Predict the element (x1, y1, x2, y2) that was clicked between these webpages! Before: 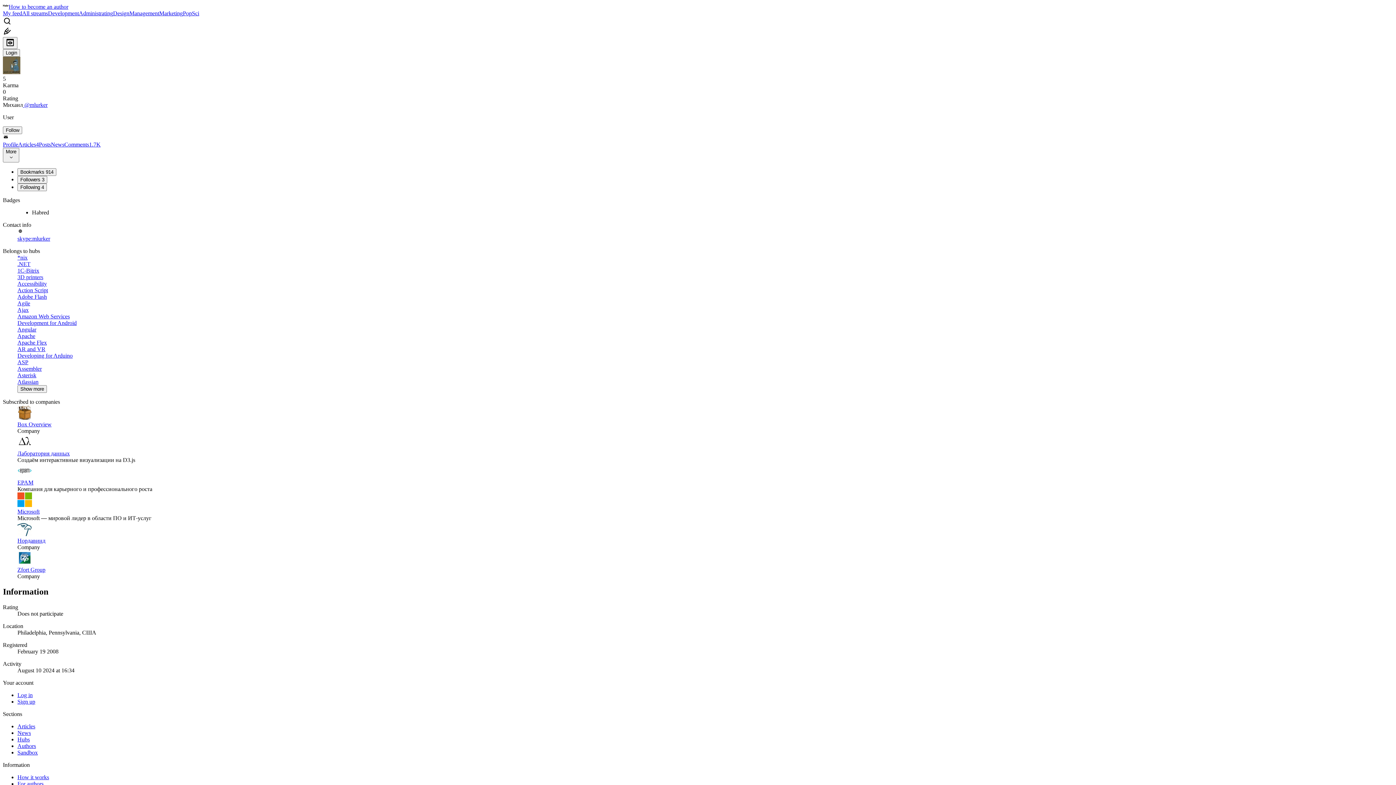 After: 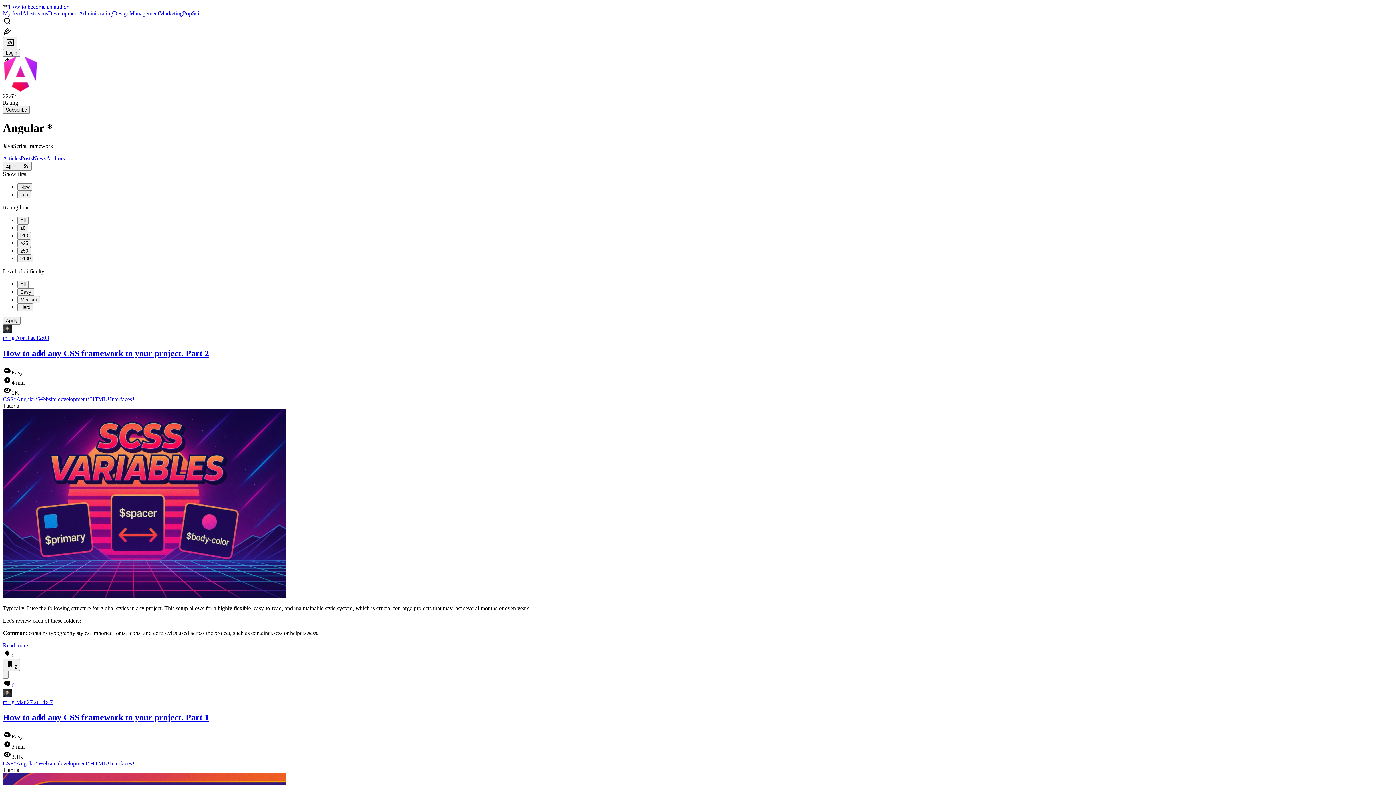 Action: bbox: (17, 326, 36, 332) label: Angular